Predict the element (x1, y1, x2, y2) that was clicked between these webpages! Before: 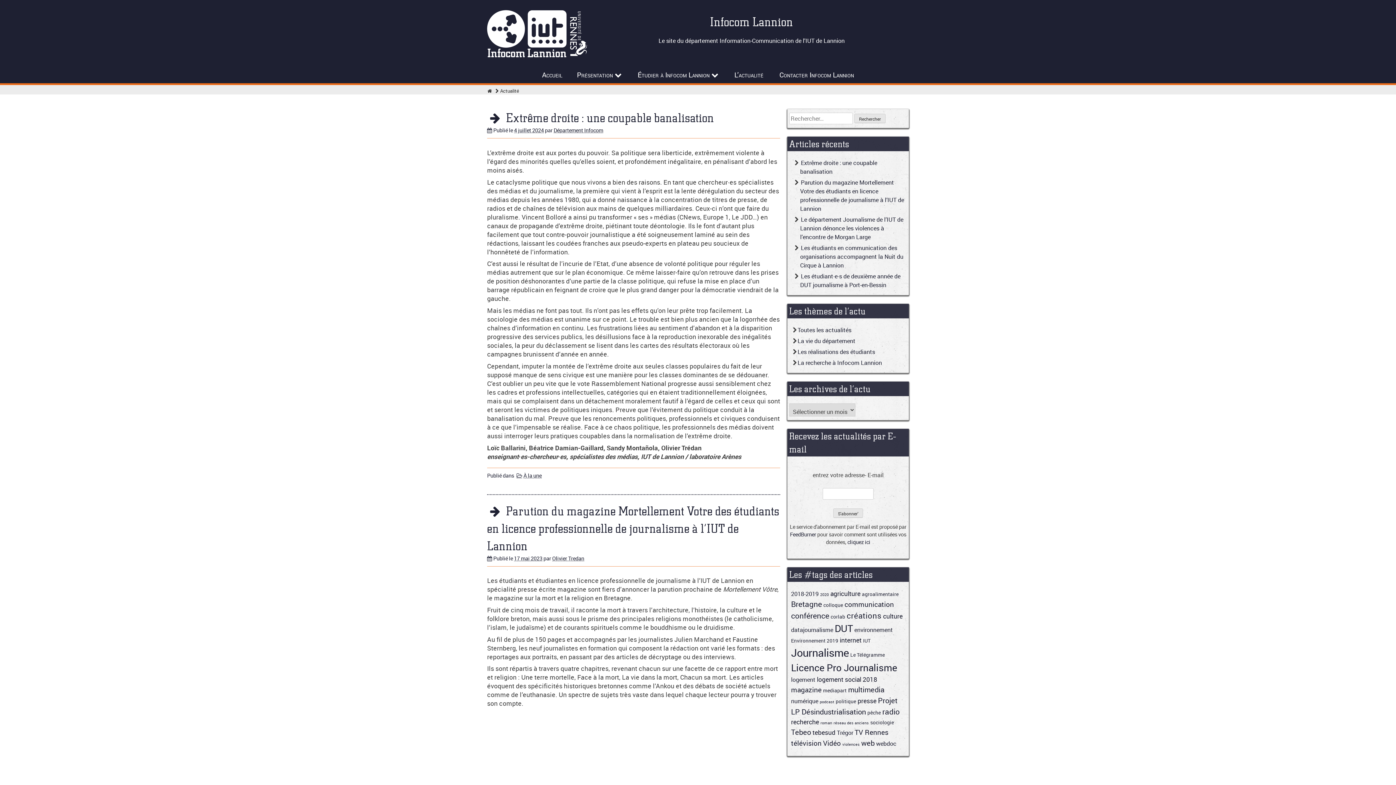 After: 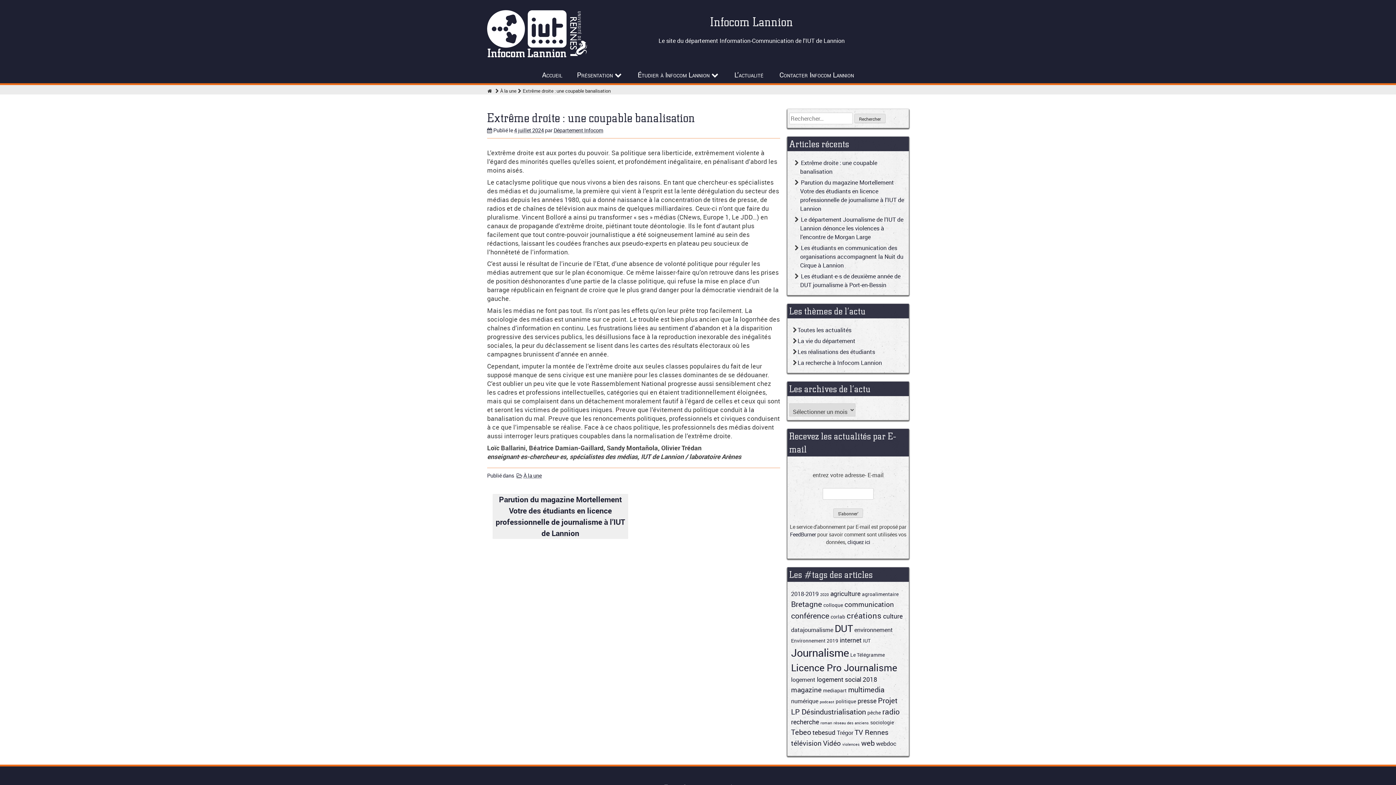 Action: bbox: (506, 110, 714, 125) label: Extrême droite : une coupable banalisation